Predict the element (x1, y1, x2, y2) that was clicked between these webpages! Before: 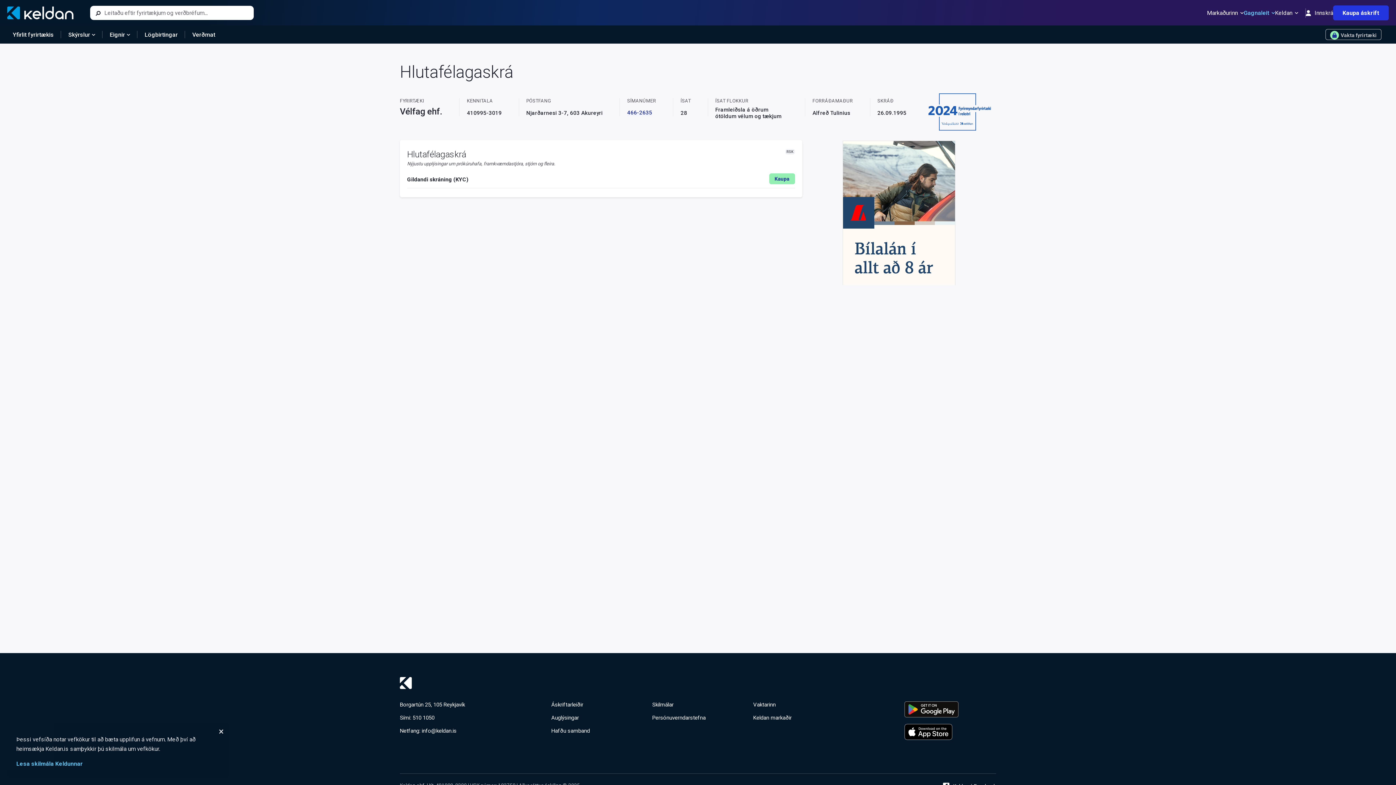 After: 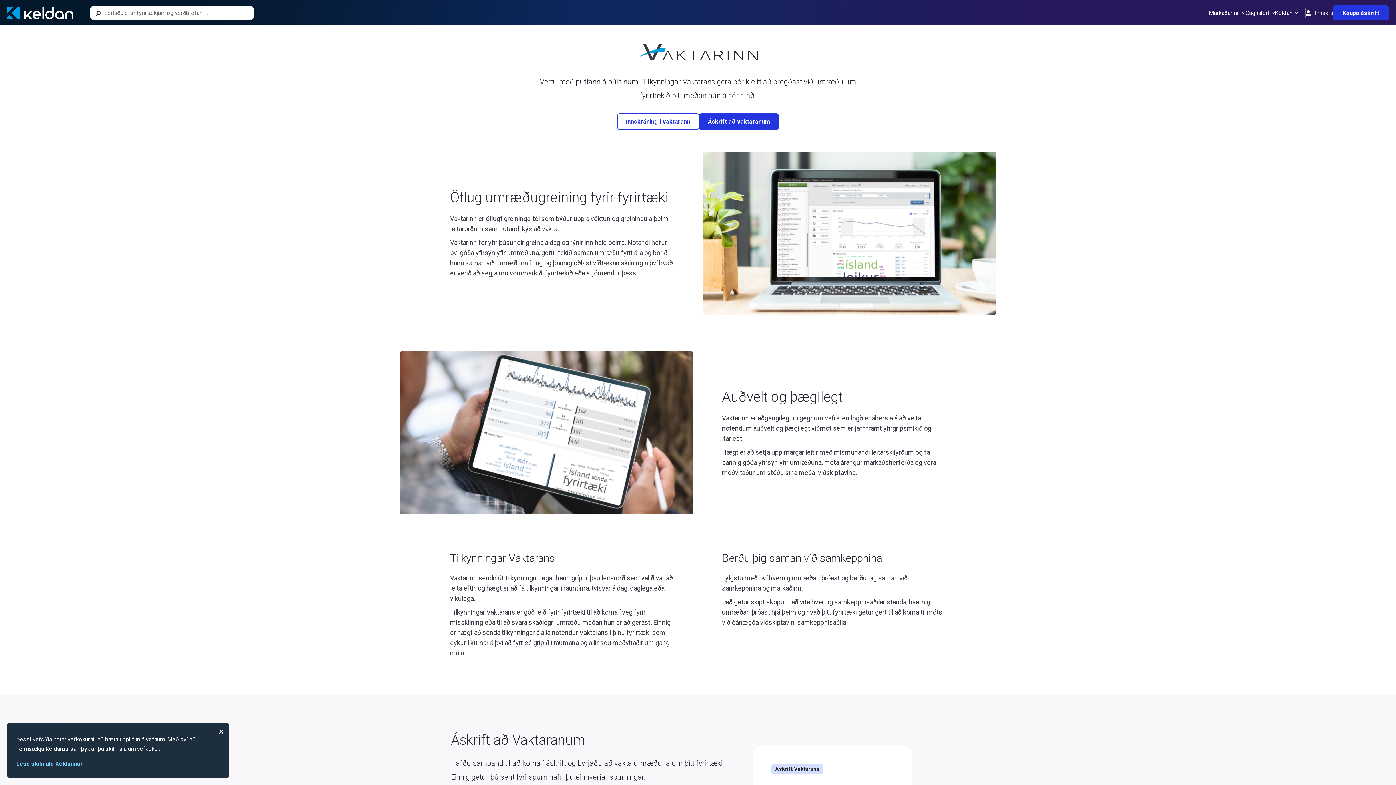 Action: label: Vaktarinn bbox: (753, 701, 775, 708)